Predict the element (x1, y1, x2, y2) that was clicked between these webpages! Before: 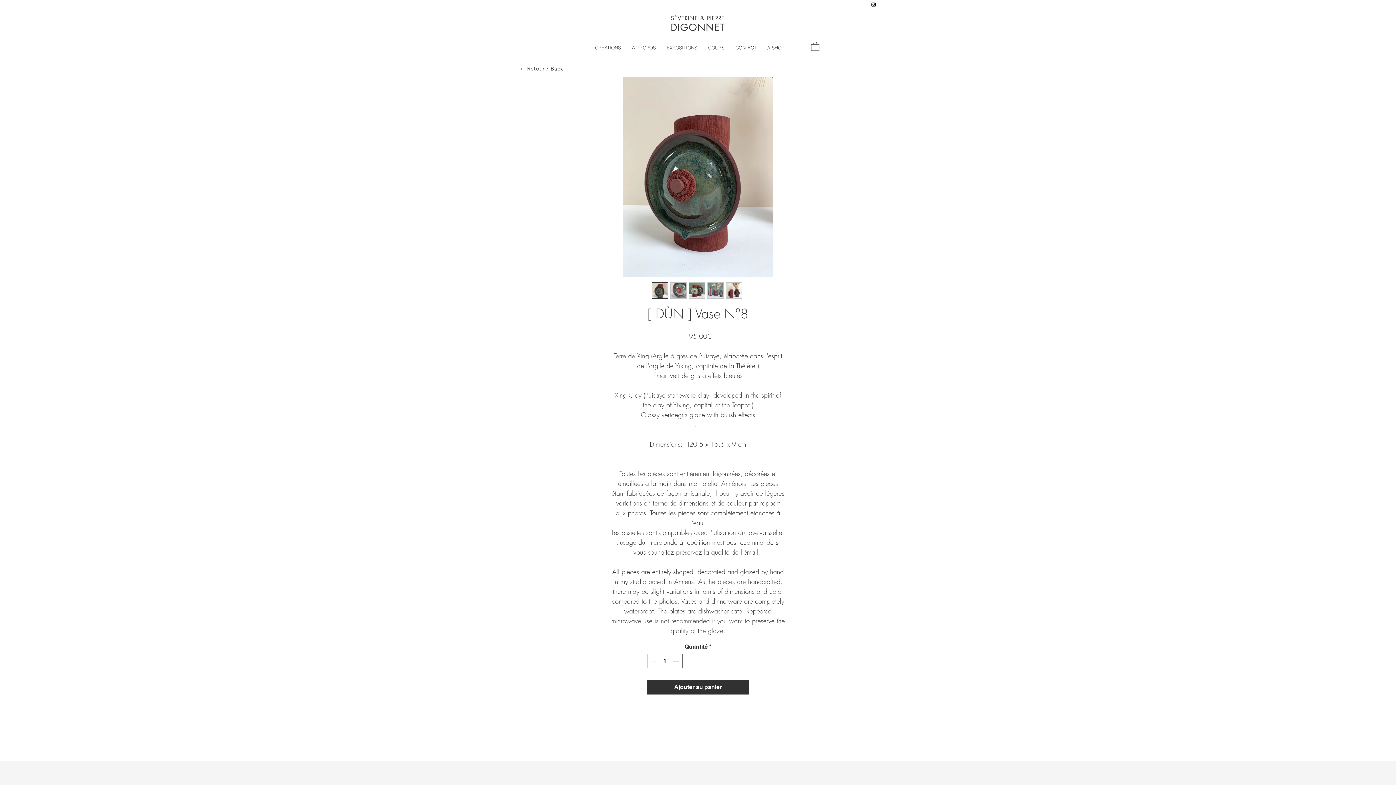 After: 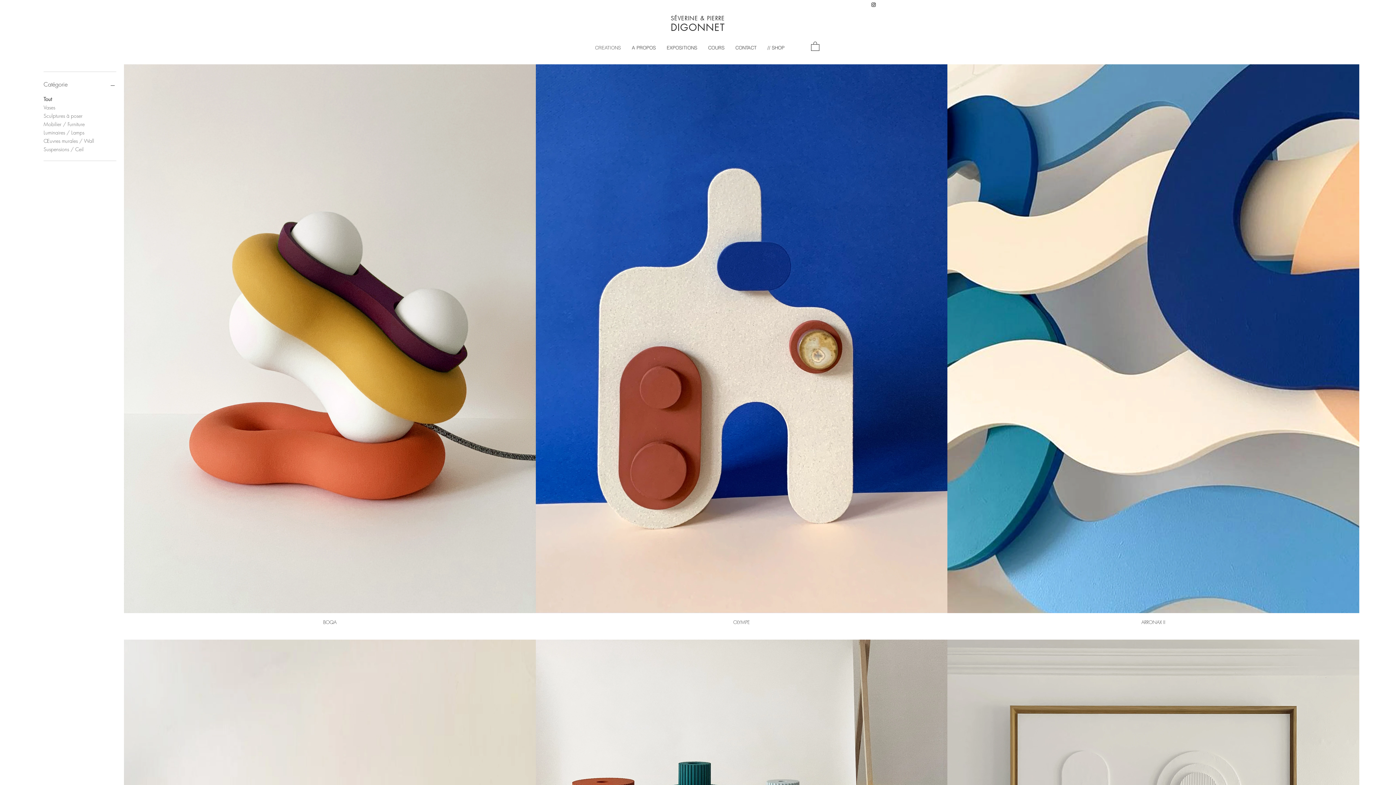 Action: label: CREATIONS bbox: (589, 38, 626, 57)